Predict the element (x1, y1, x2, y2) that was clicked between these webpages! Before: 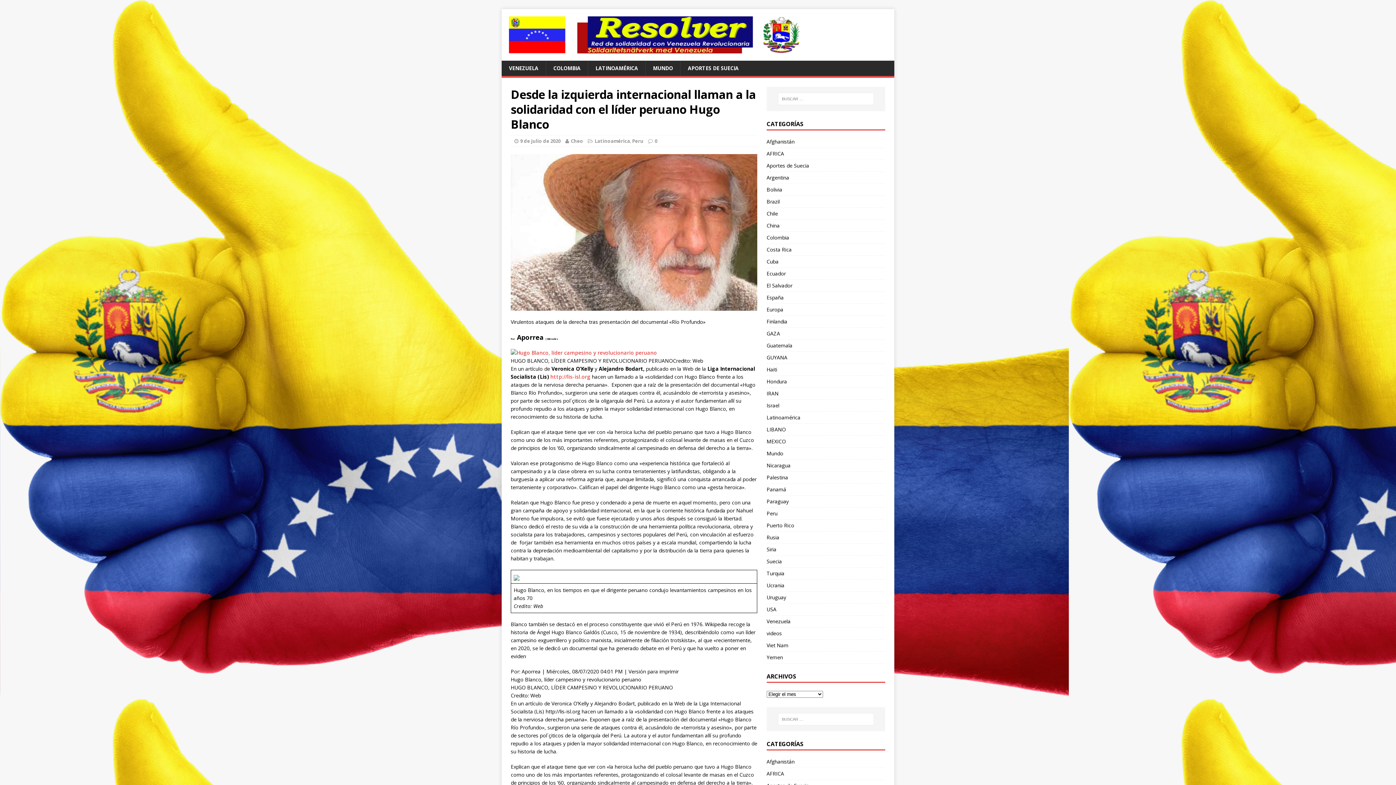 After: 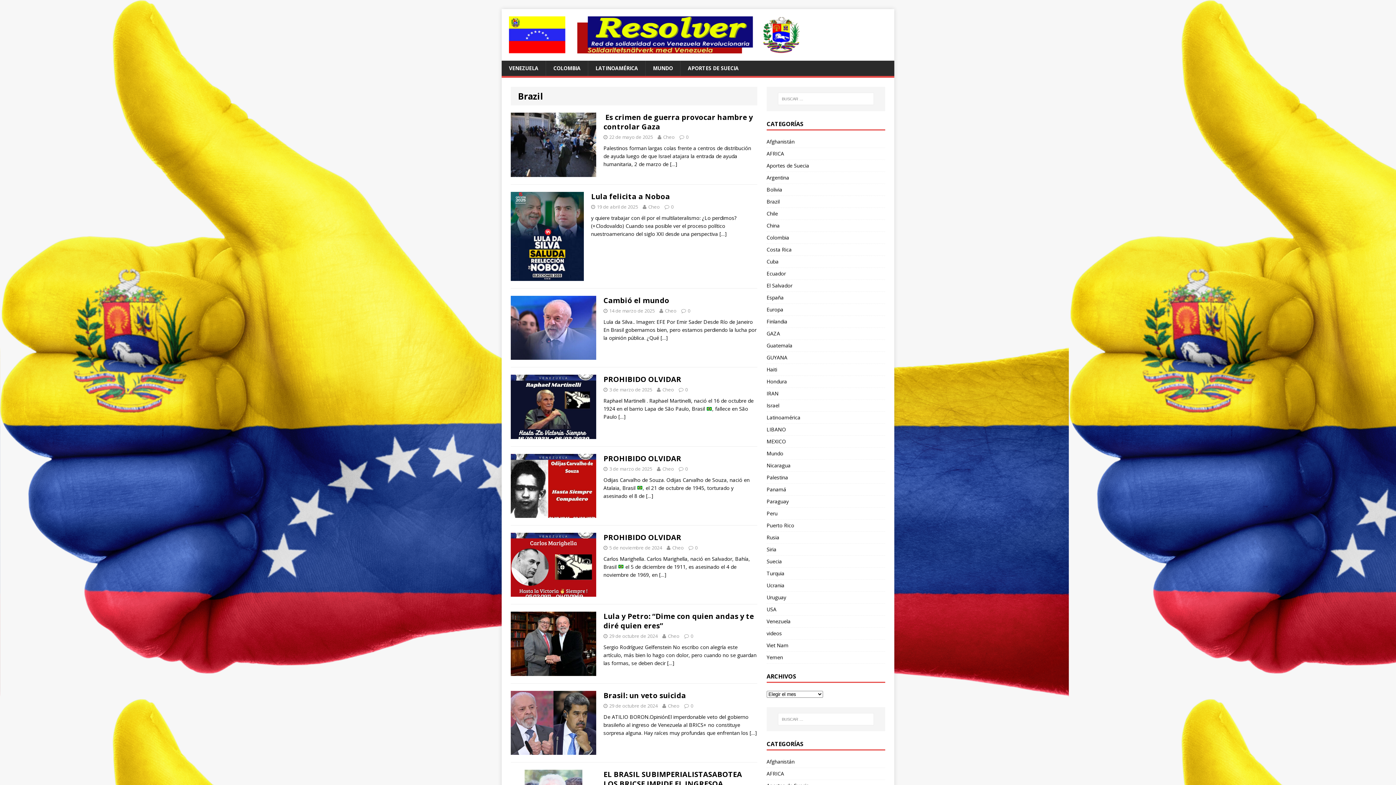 Action: bbox: (766, 195, 885, 207) label: Brazil